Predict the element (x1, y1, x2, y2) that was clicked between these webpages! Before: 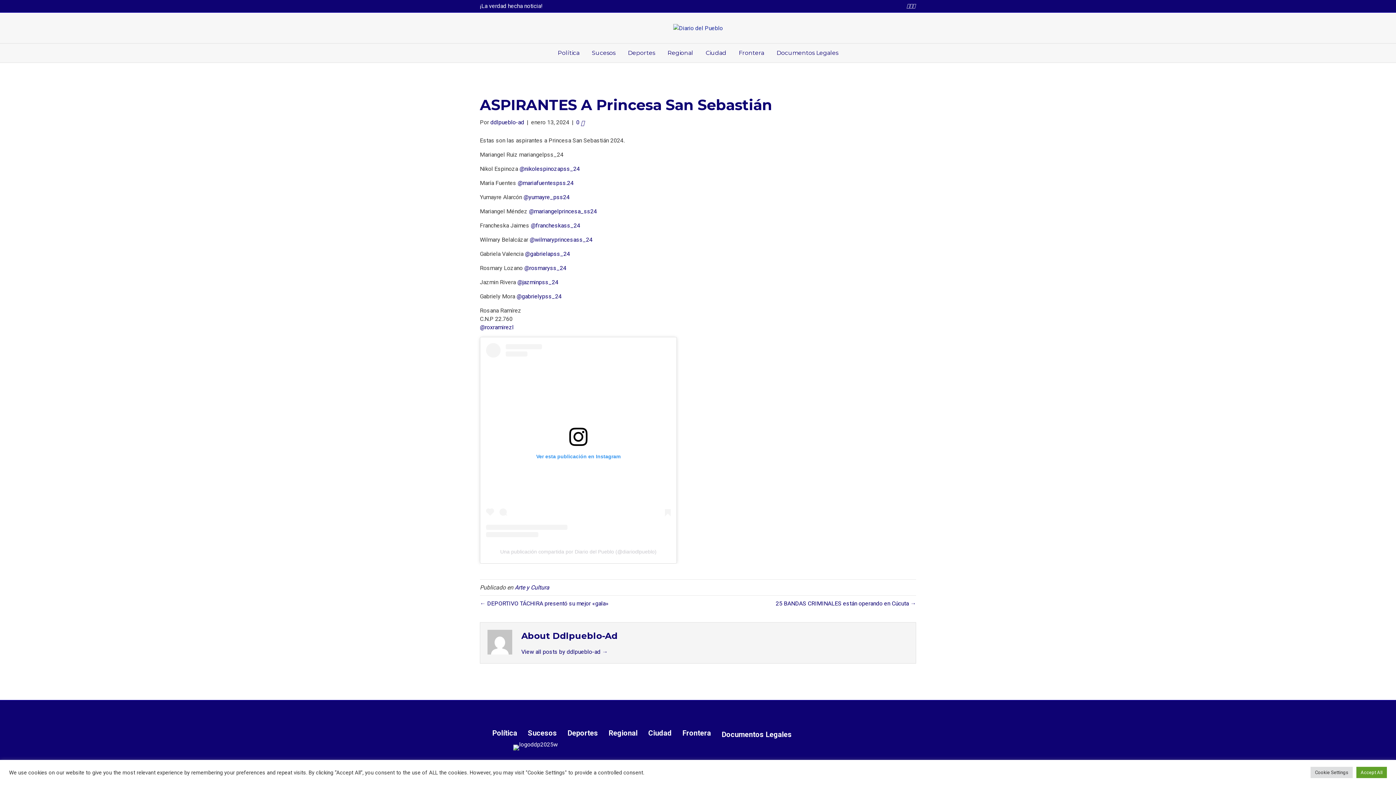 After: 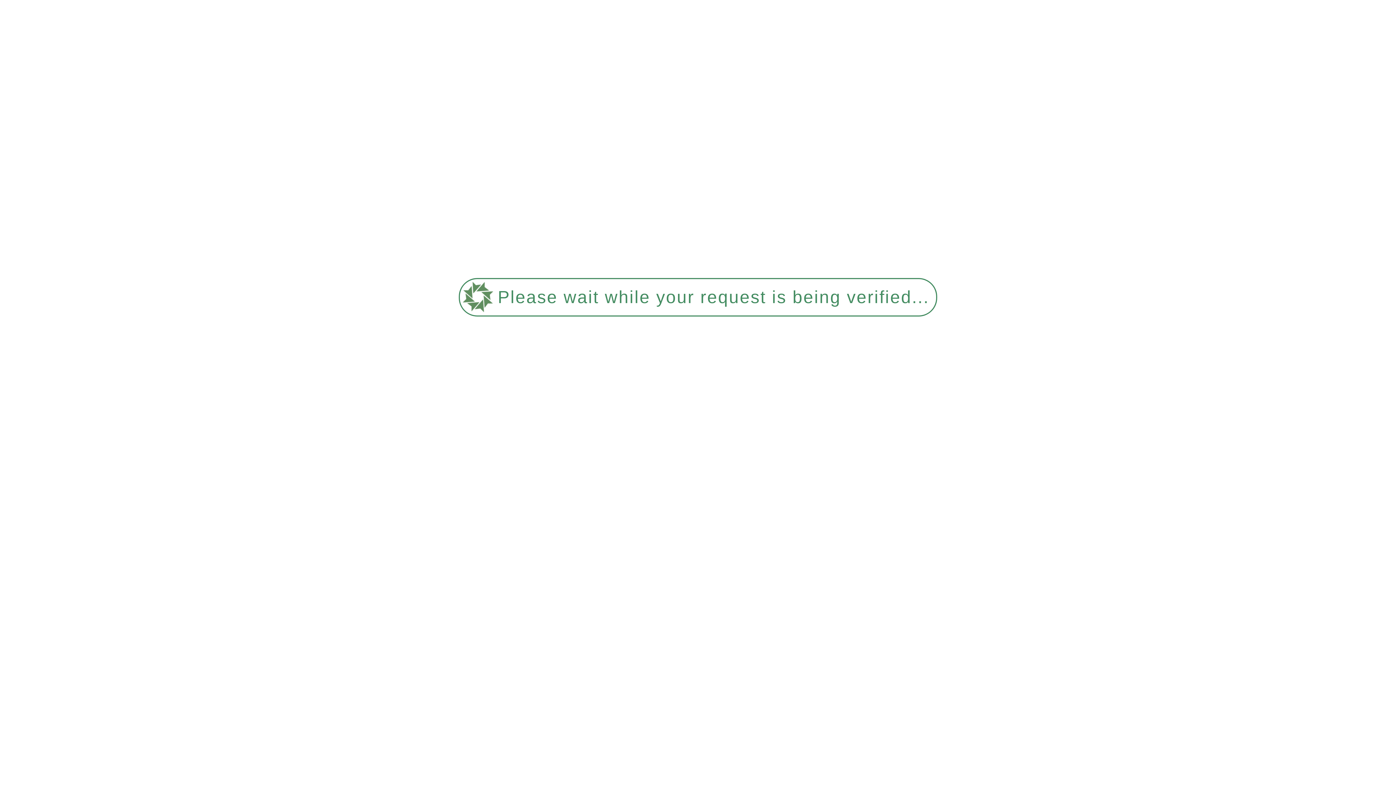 Action: label: Arte y Cultura bbox: (514, 584, 549, 591)